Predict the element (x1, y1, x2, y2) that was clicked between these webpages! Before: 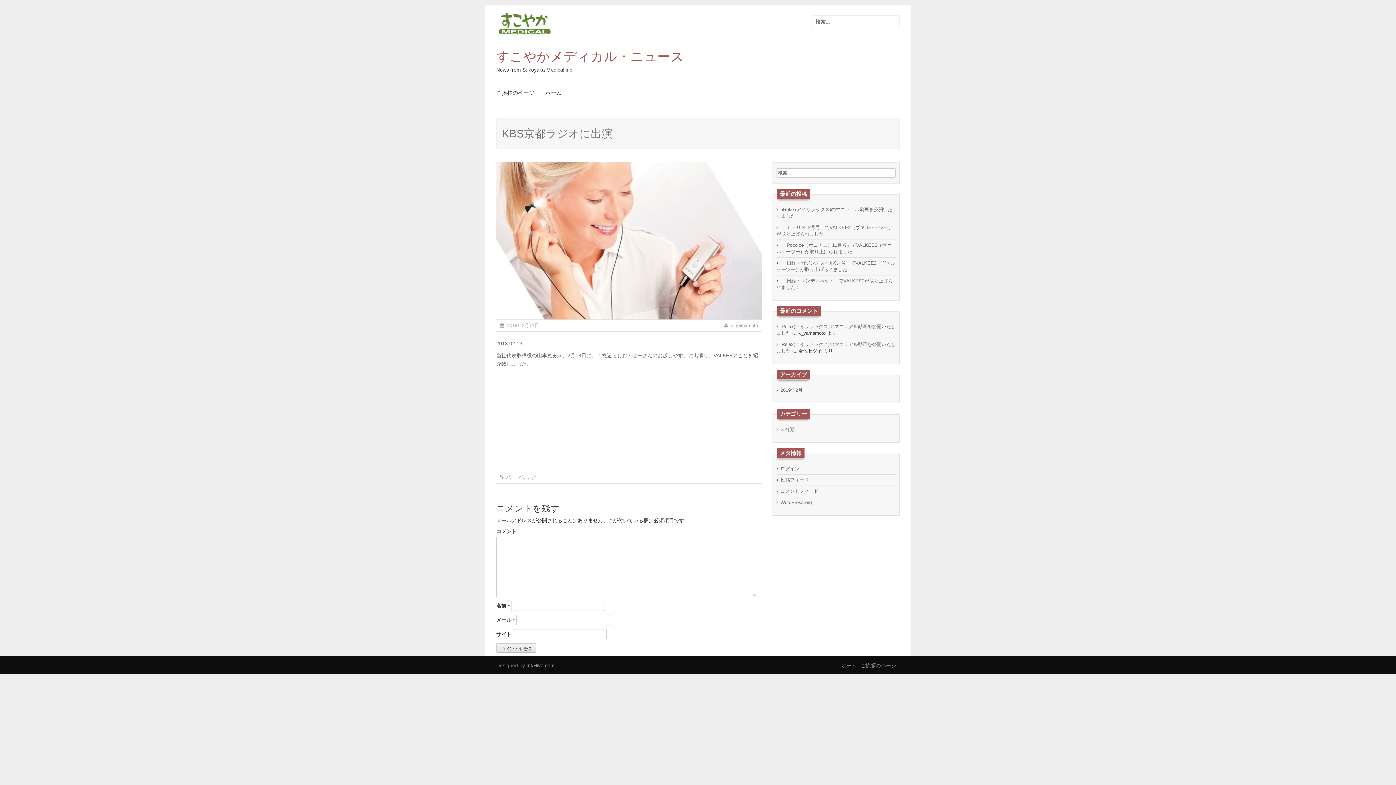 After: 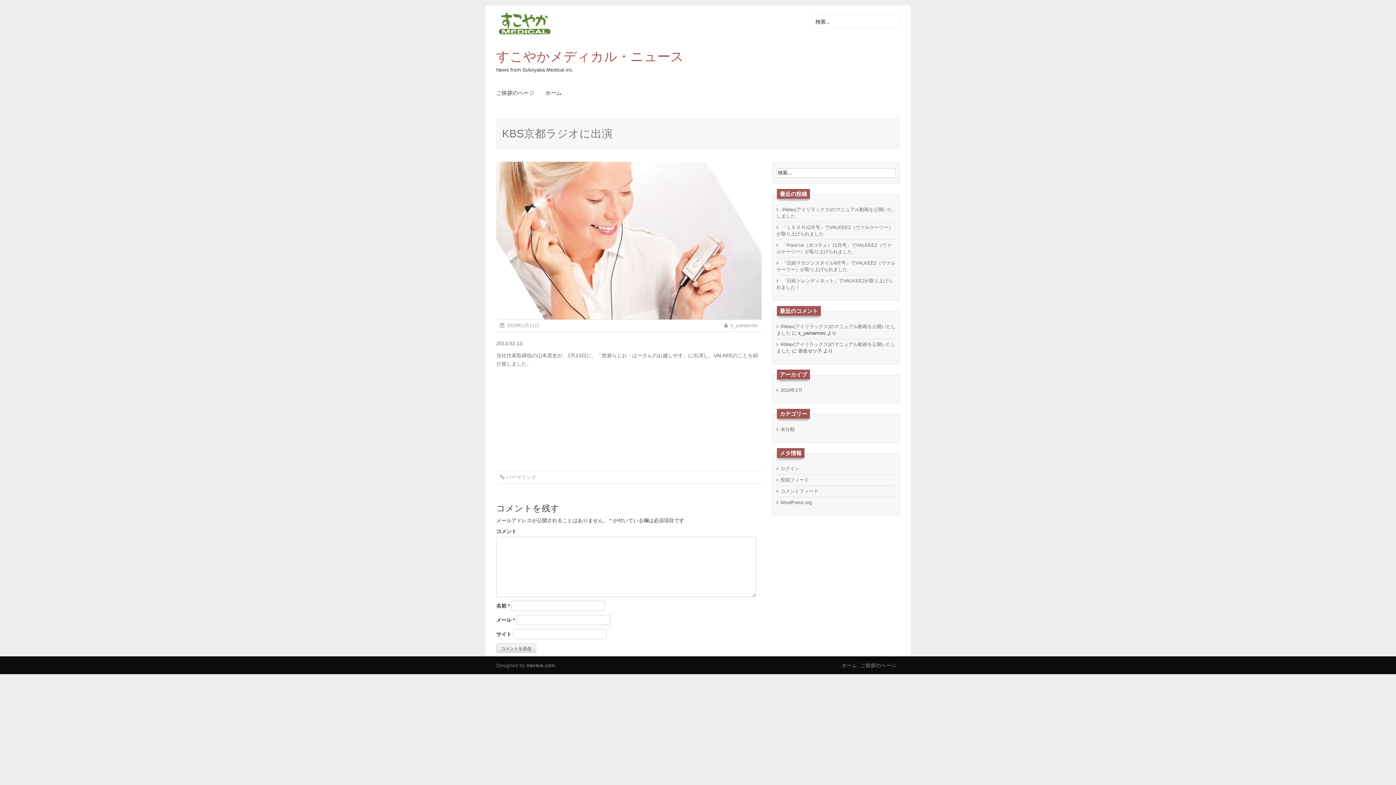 Action: label: 2019年2月11日 bbox: (507, 323, 539, 328)